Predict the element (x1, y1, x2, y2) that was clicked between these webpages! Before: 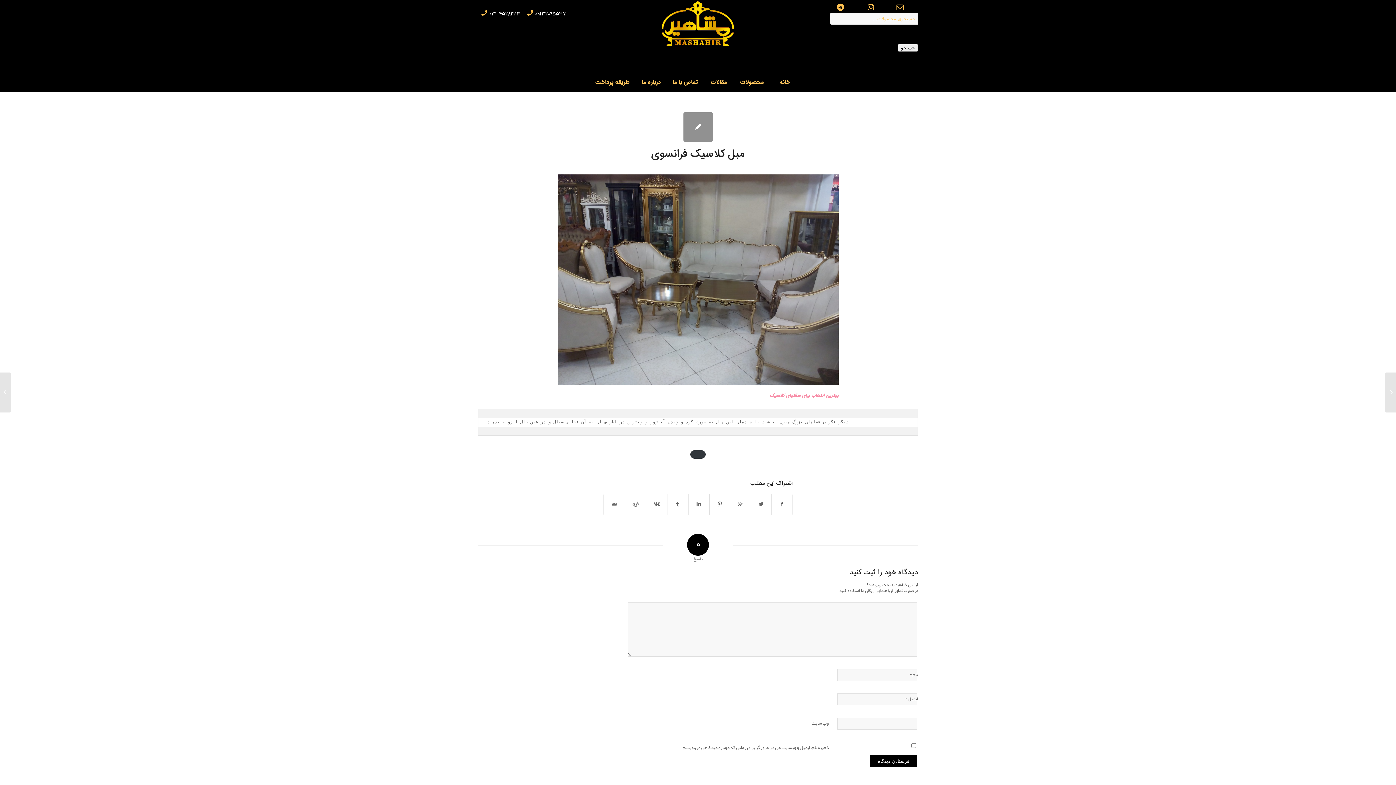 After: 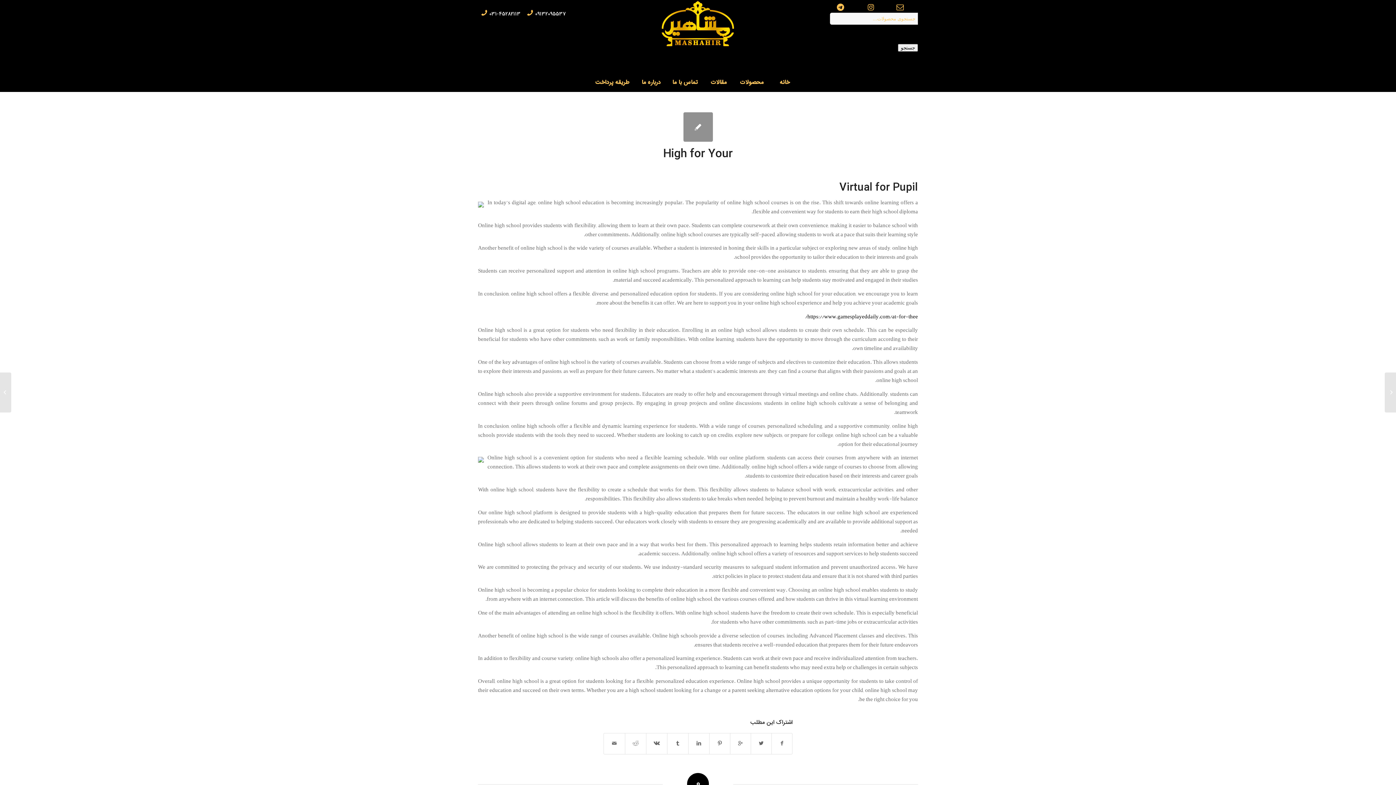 Action: bbox: (1385, 372, 1396, 412) label: High for Your